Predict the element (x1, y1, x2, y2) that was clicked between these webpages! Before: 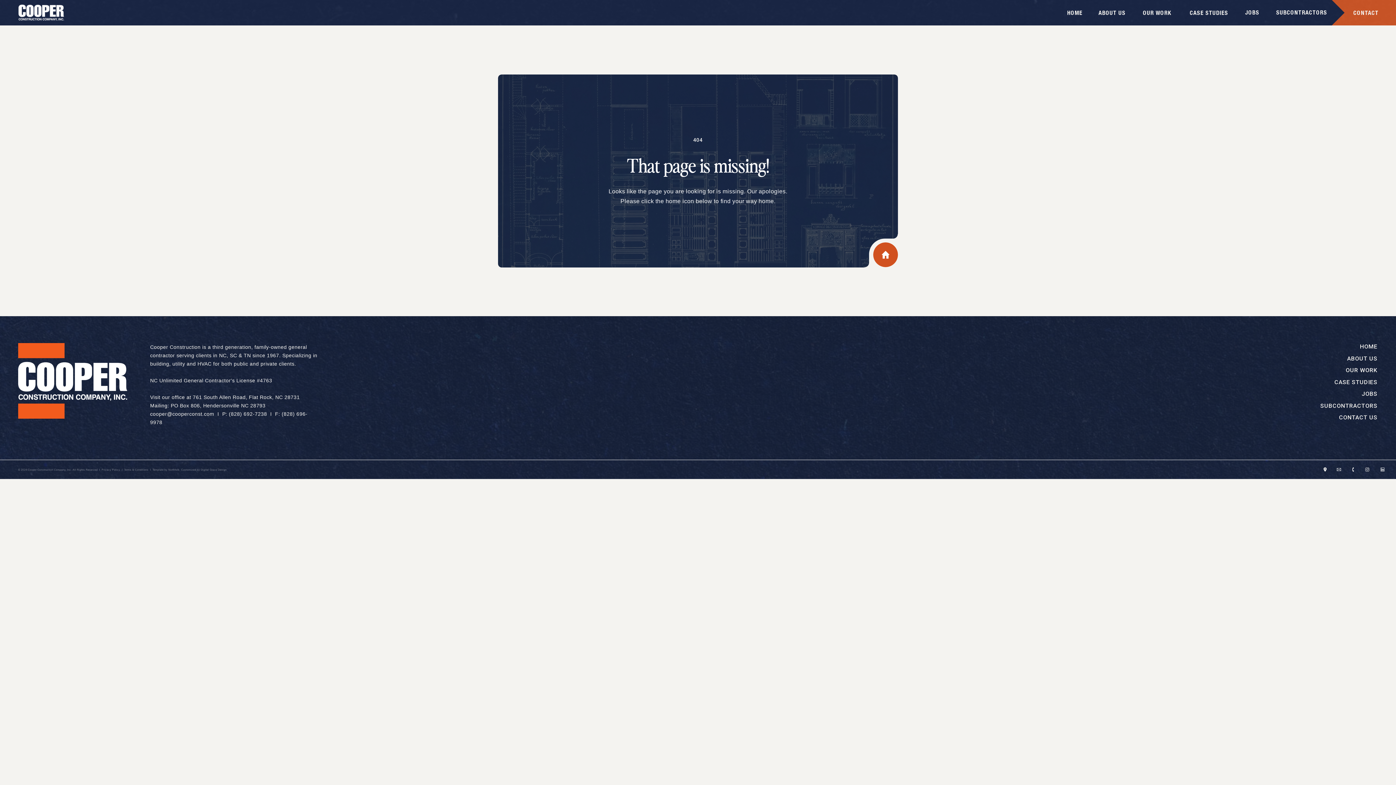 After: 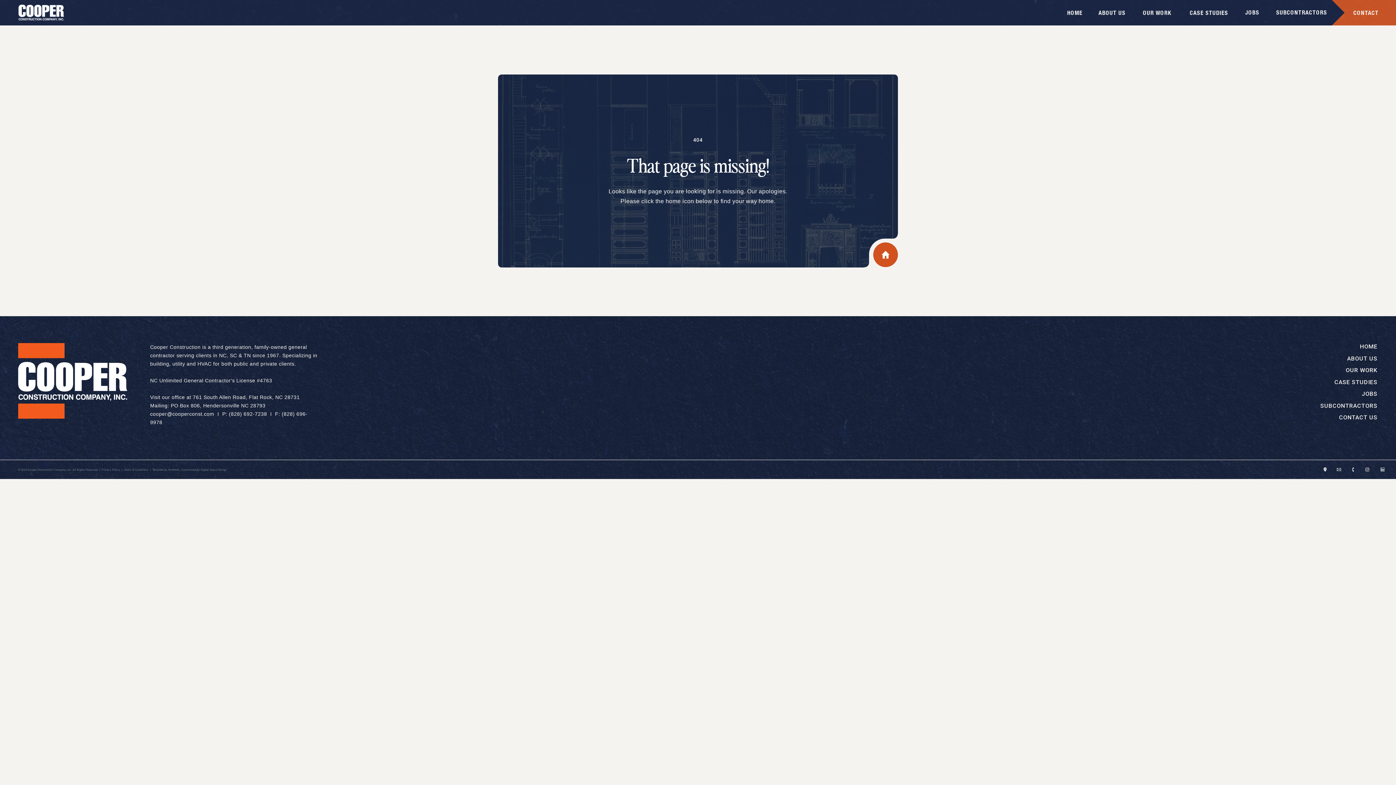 Action: bbox: (1350, 467, 1356, 472)